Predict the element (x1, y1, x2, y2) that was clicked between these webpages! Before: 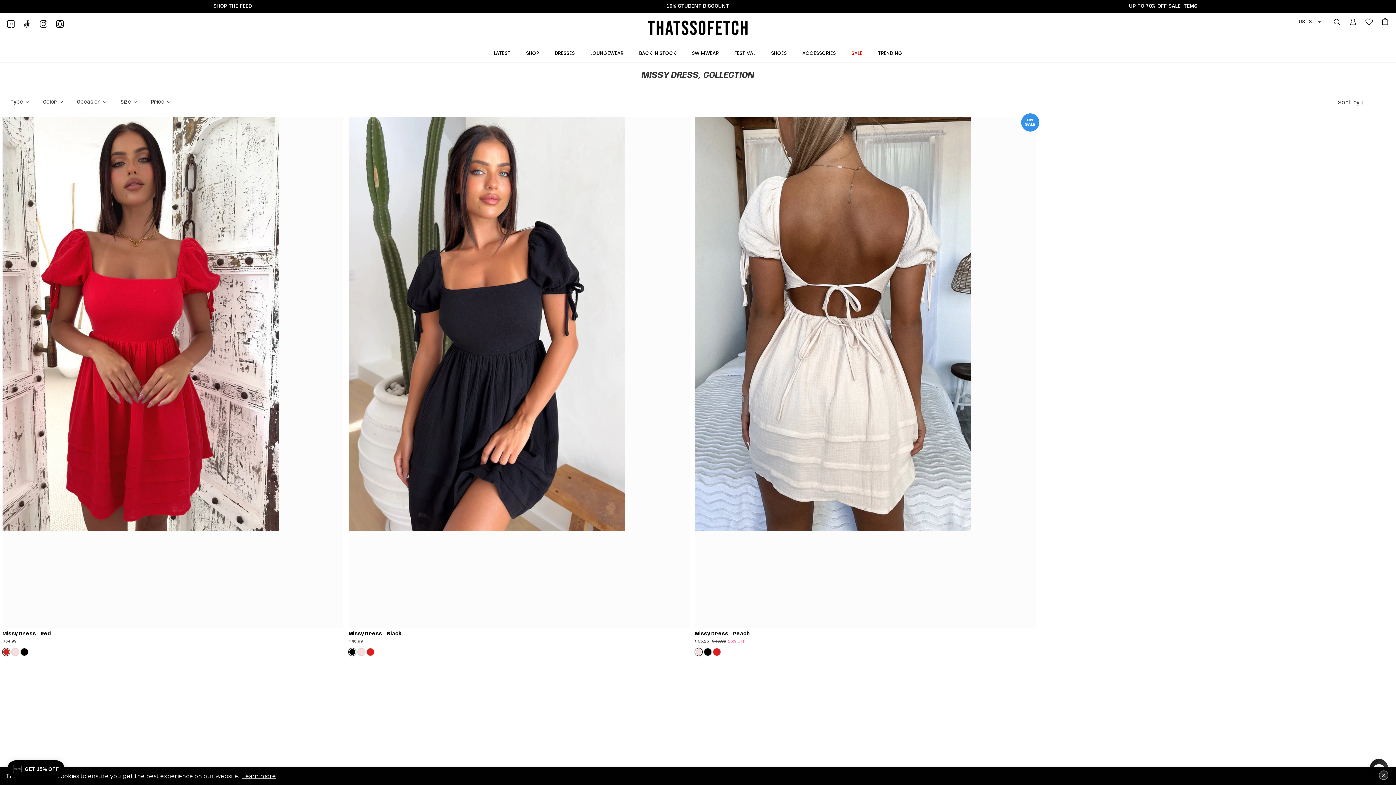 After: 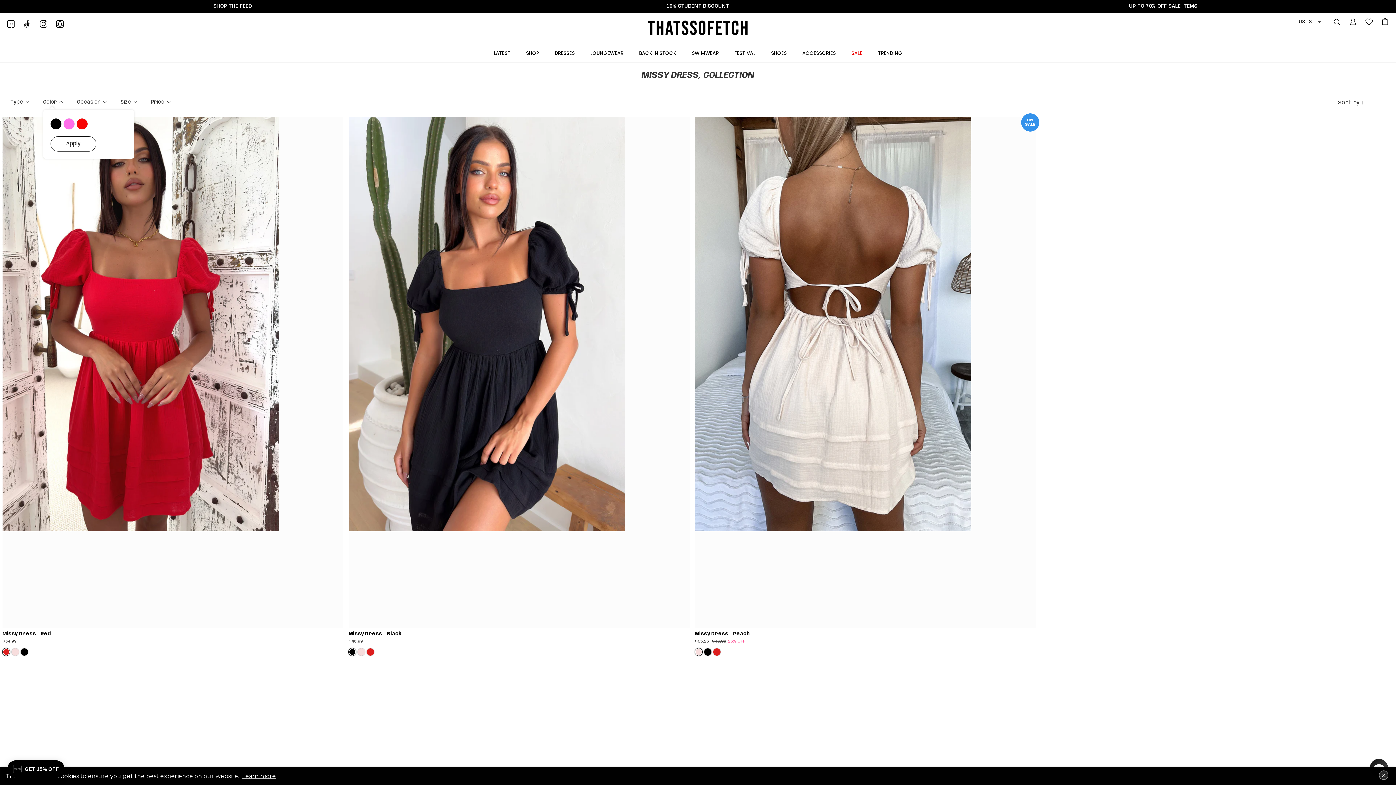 Action: label: Filter by Color bbox: (43, 96, 62, 107)